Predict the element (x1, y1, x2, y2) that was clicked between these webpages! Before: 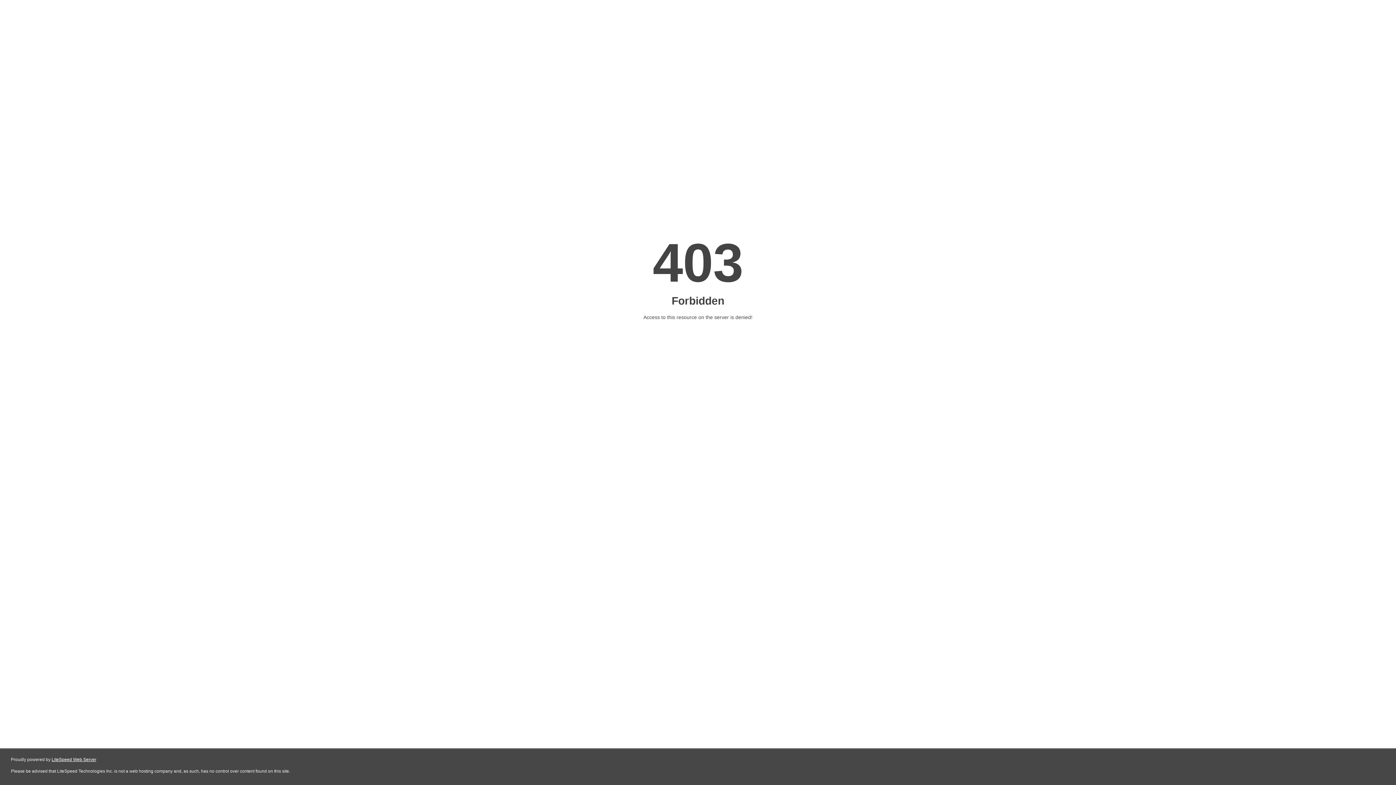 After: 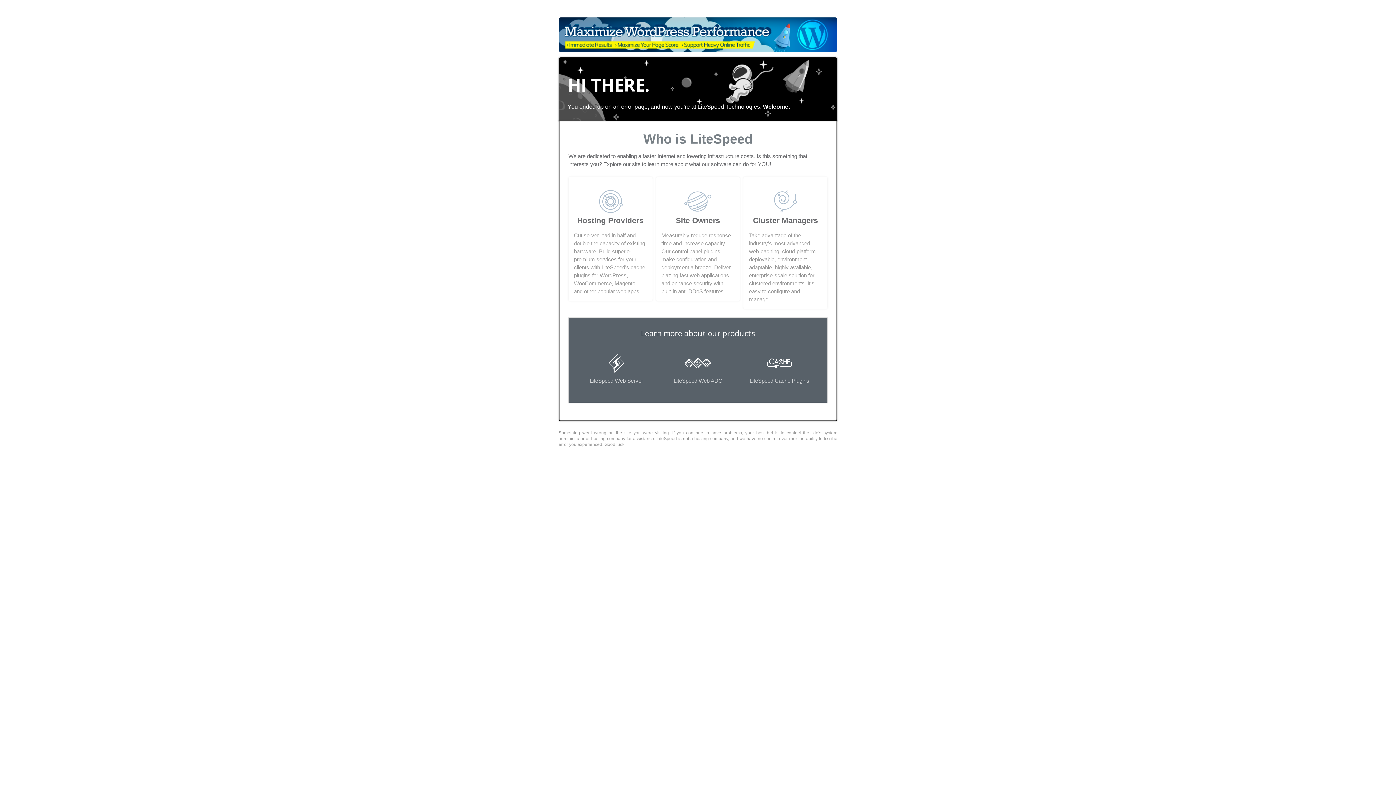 Action: label: LiteSpeed Web Server bbox: (51, 757, 96, 762)